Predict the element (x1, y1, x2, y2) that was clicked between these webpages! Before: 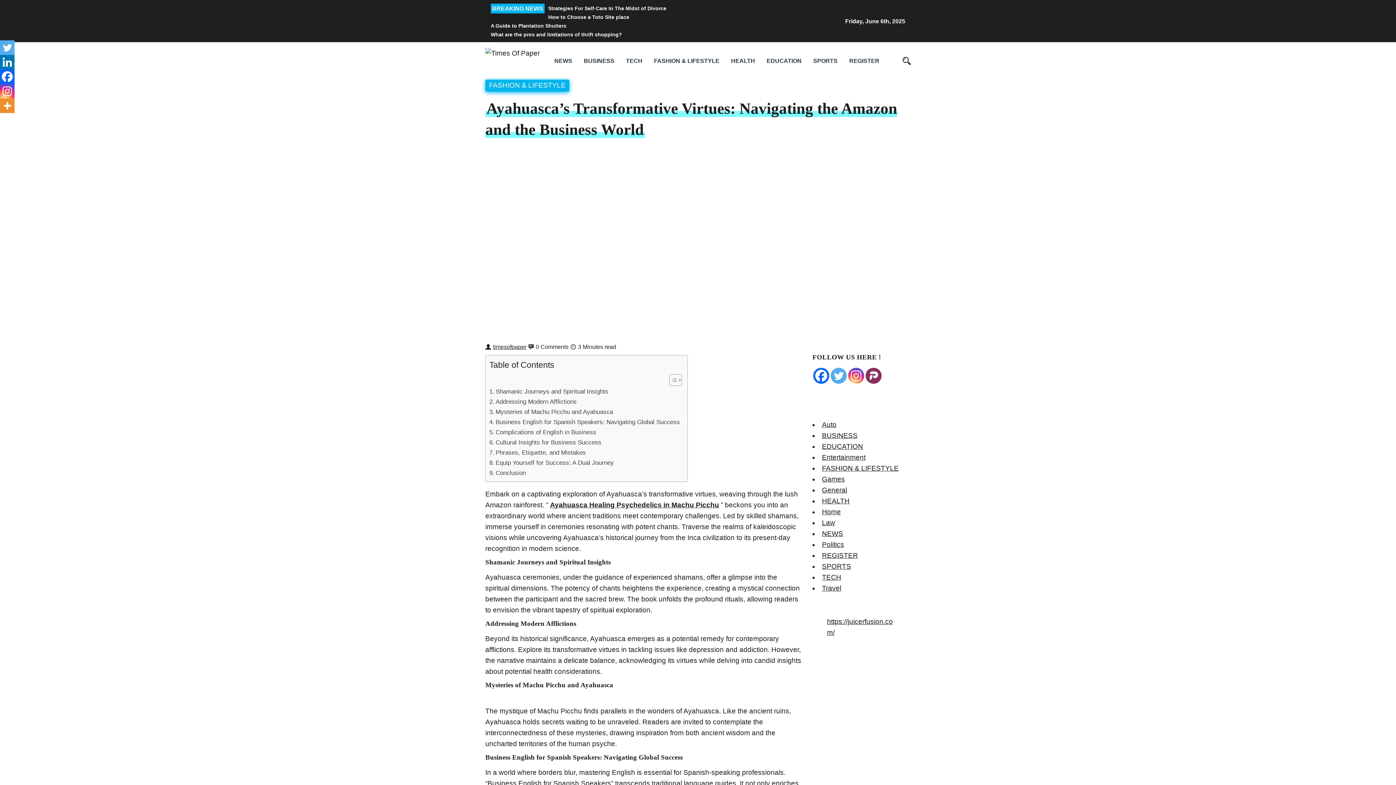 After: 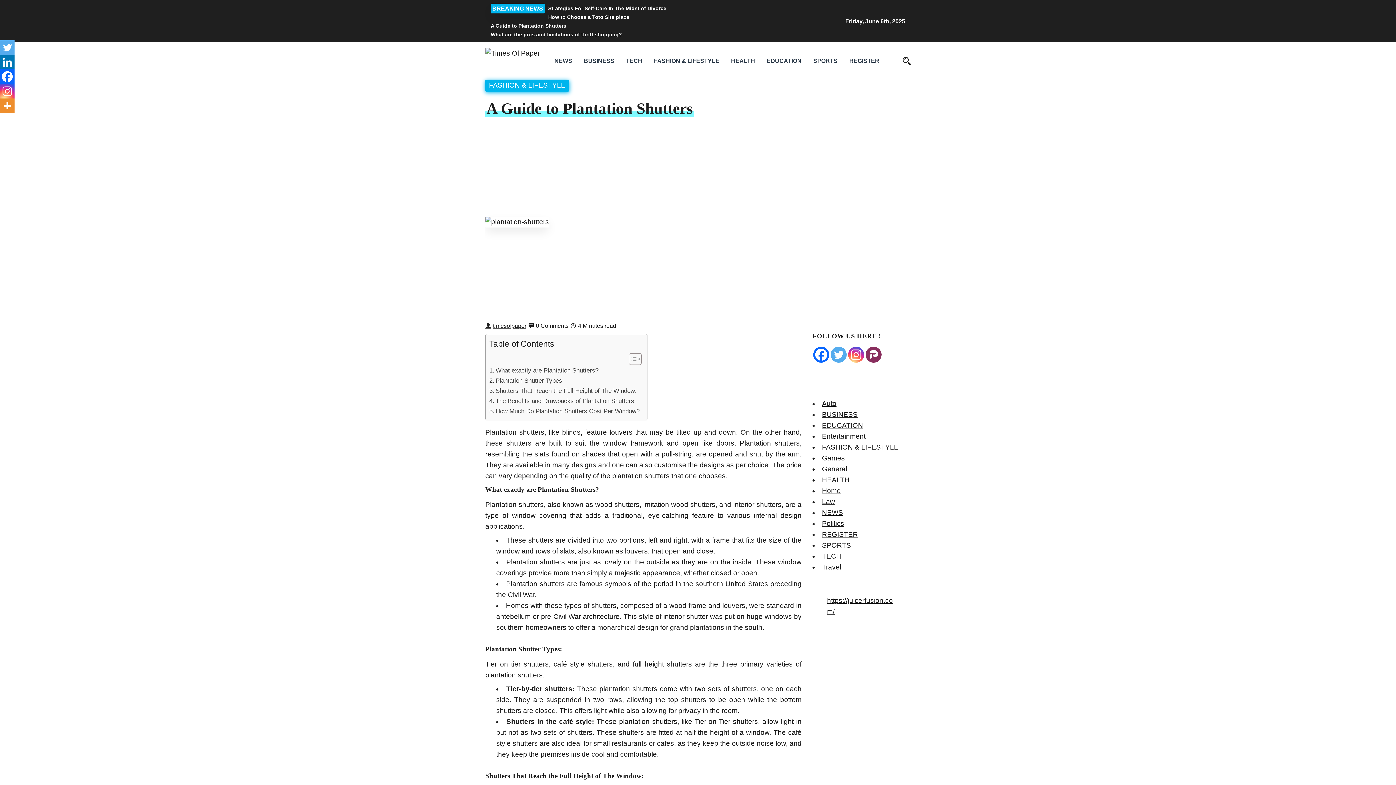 Action: label: A Guide to Plantation Shutters bbox: (490, 21, 763, 29)